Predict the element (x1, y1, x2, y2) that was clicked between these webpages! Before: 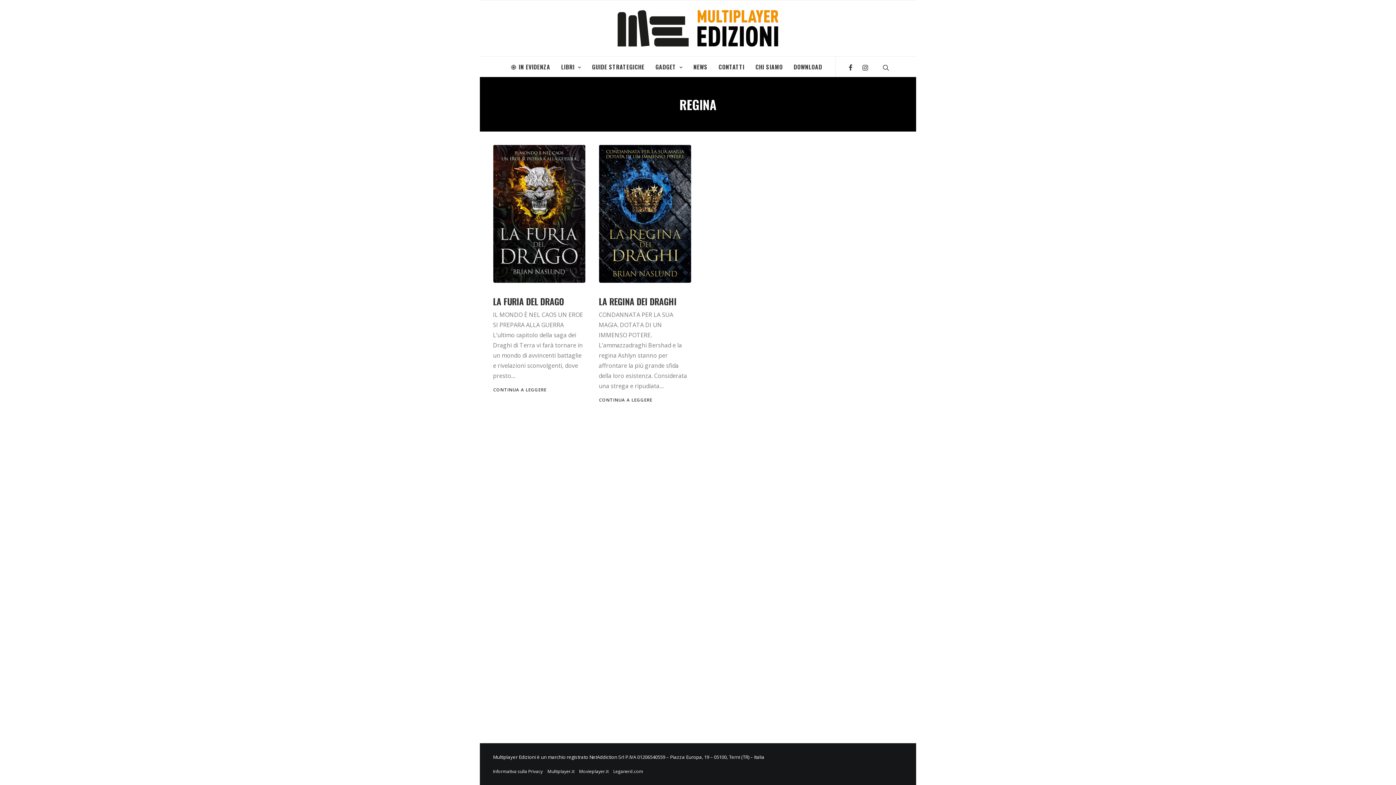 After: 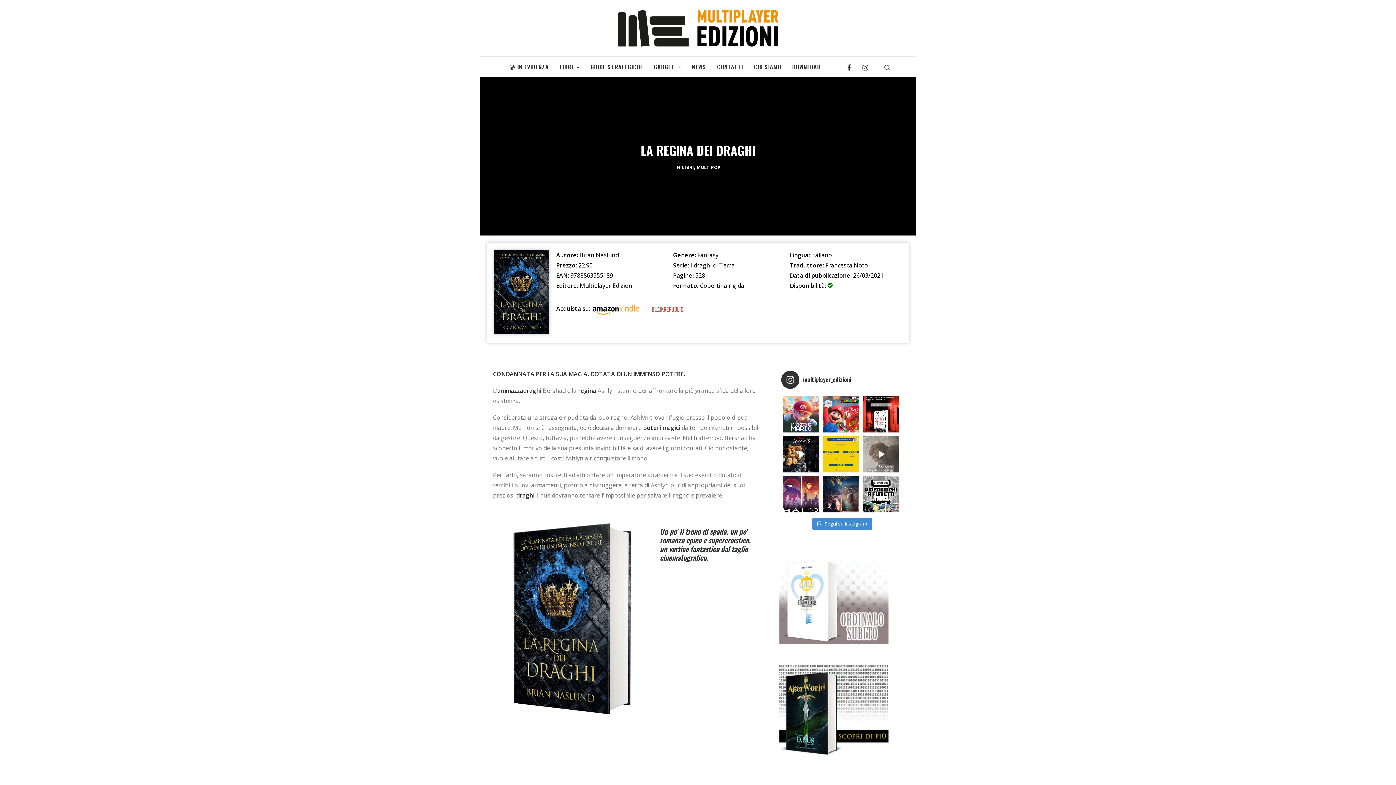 Action: bbox: (598, 395, 652, 404) label: CONTINUA A LEGGERE